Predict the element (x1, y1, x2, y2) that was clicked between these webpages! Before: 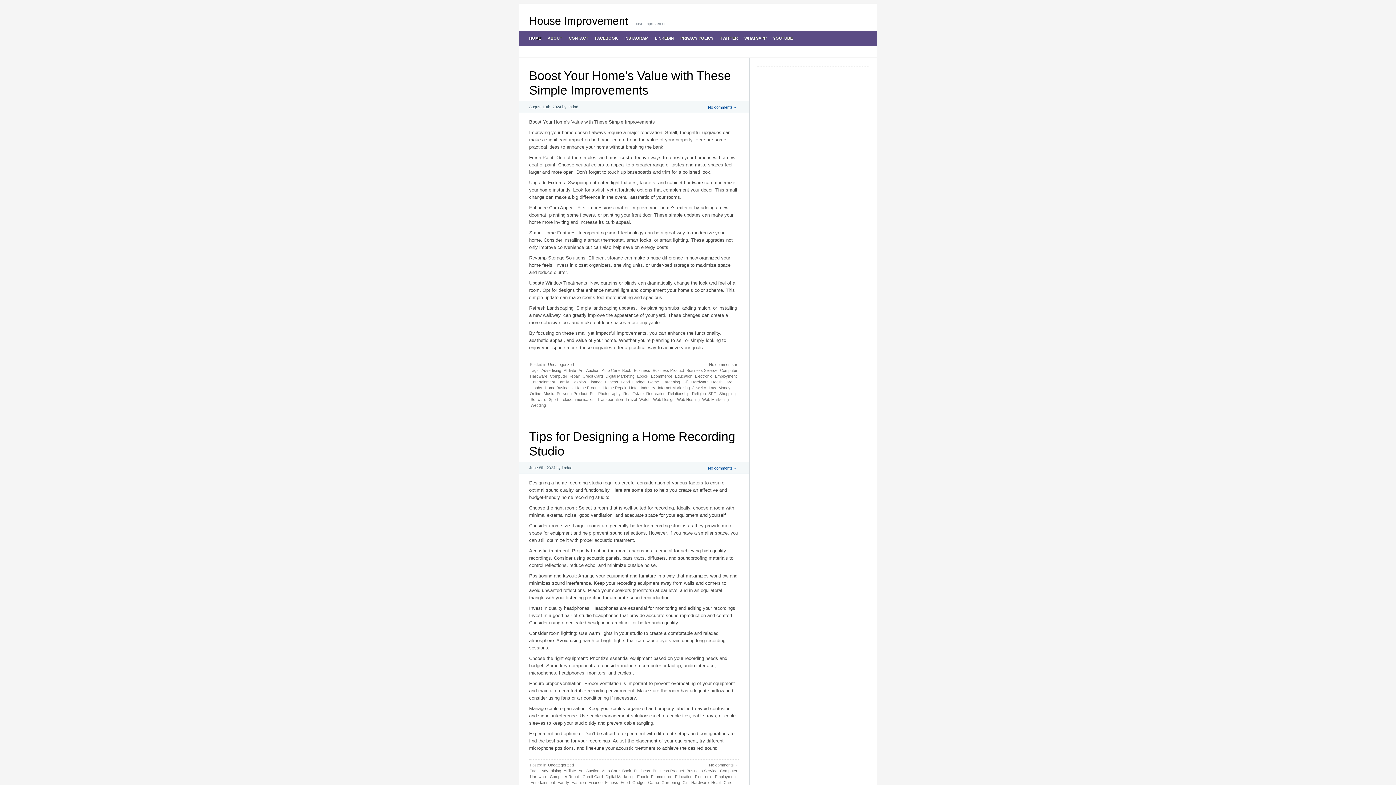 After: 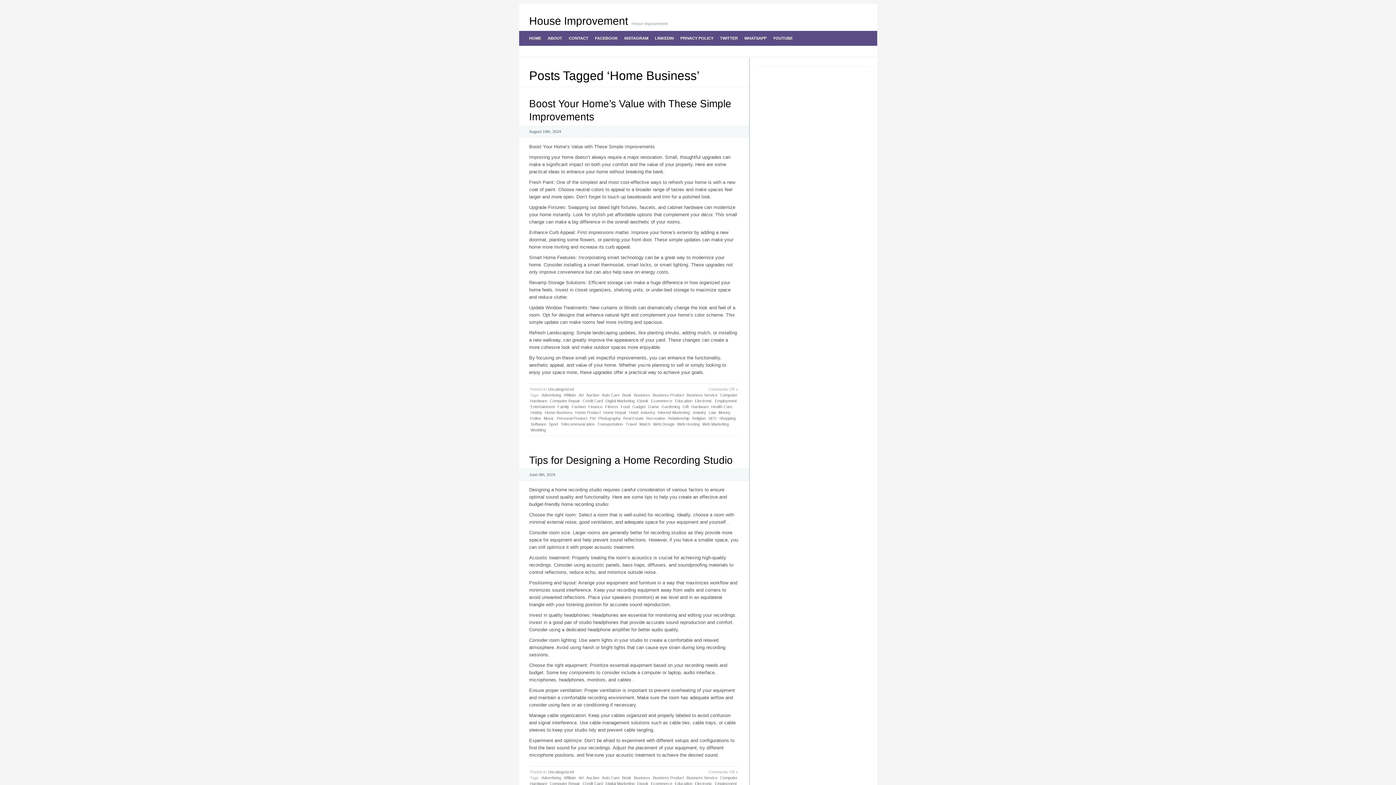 Action: label: Home Business bbox: (544, 385, 573, 390)